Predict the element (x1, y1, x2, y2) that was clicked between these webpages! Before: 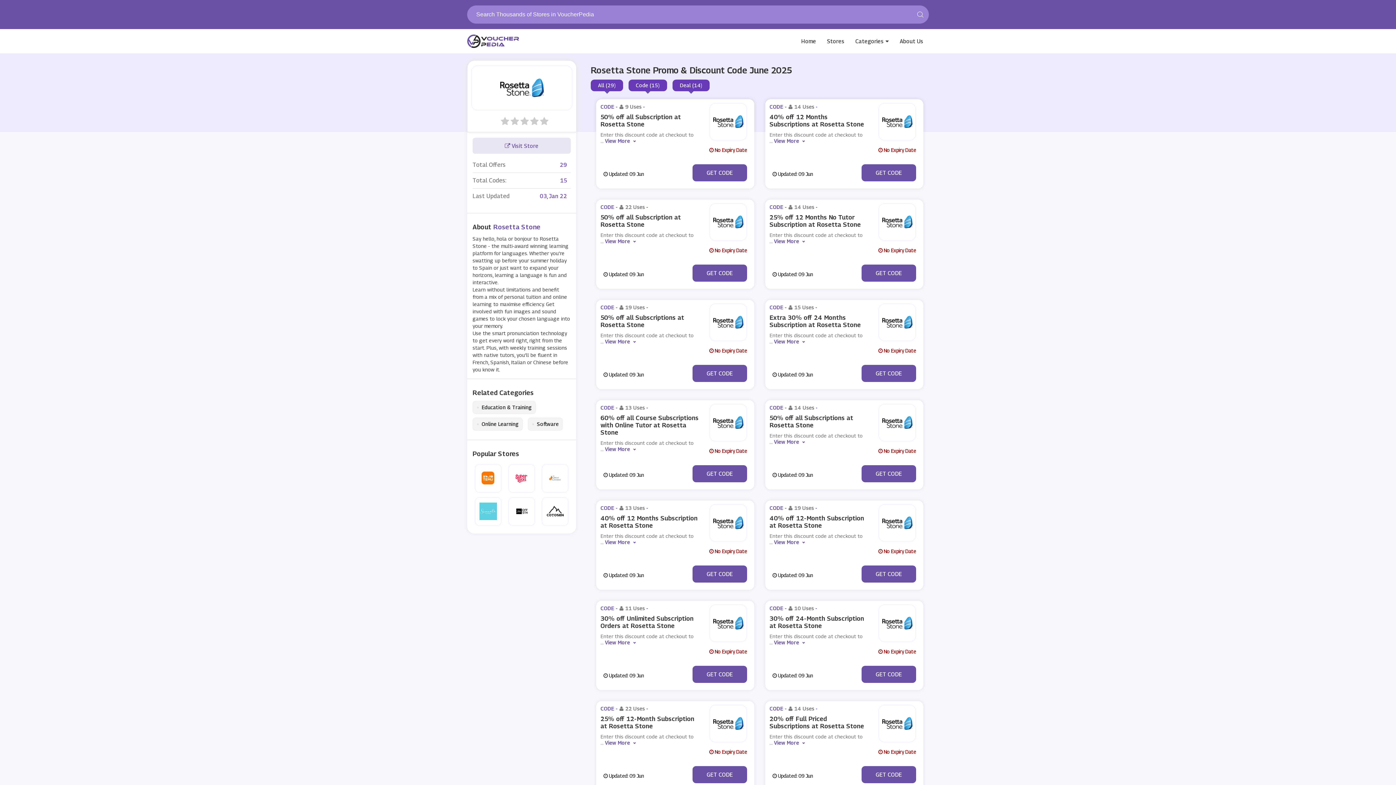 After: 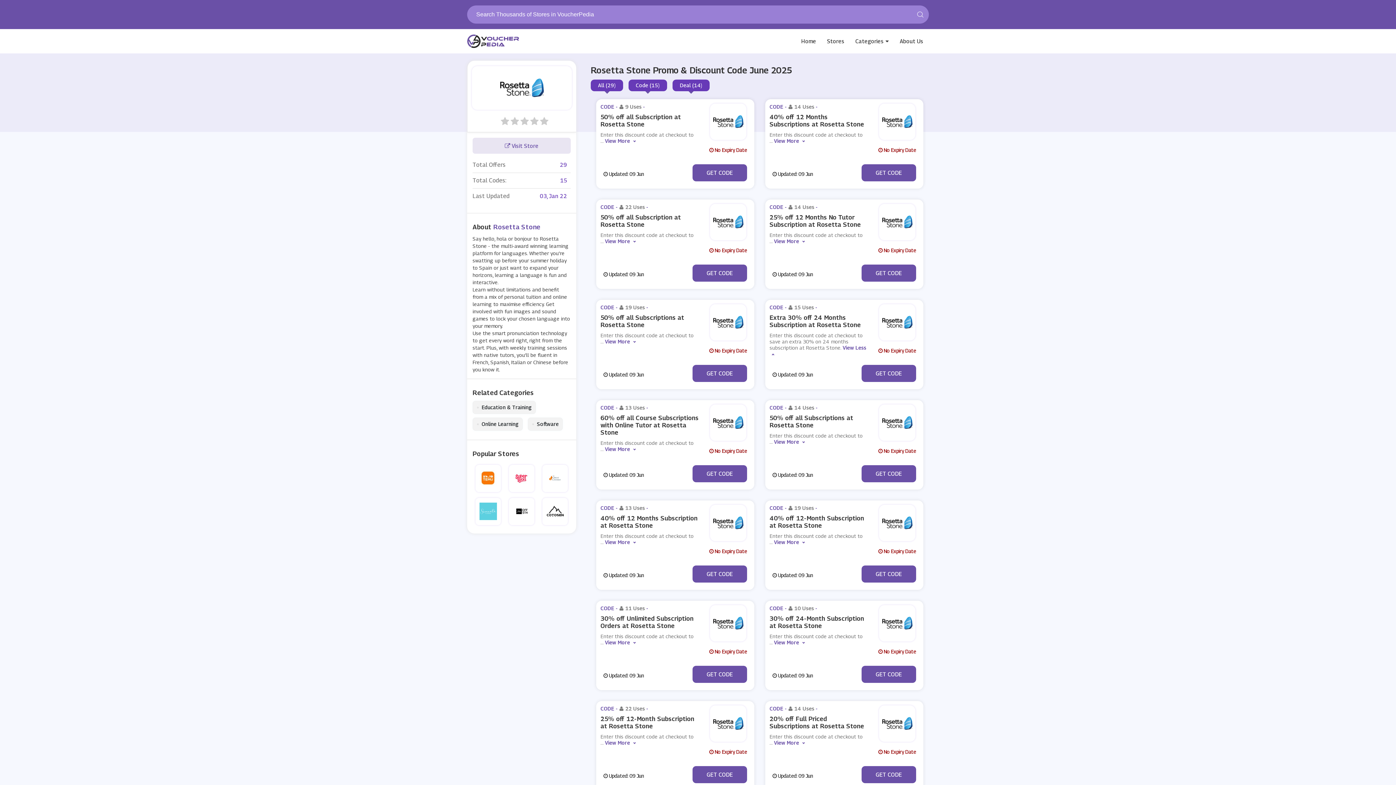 Action: label: View More bbox: (774, 338, 804, 344)